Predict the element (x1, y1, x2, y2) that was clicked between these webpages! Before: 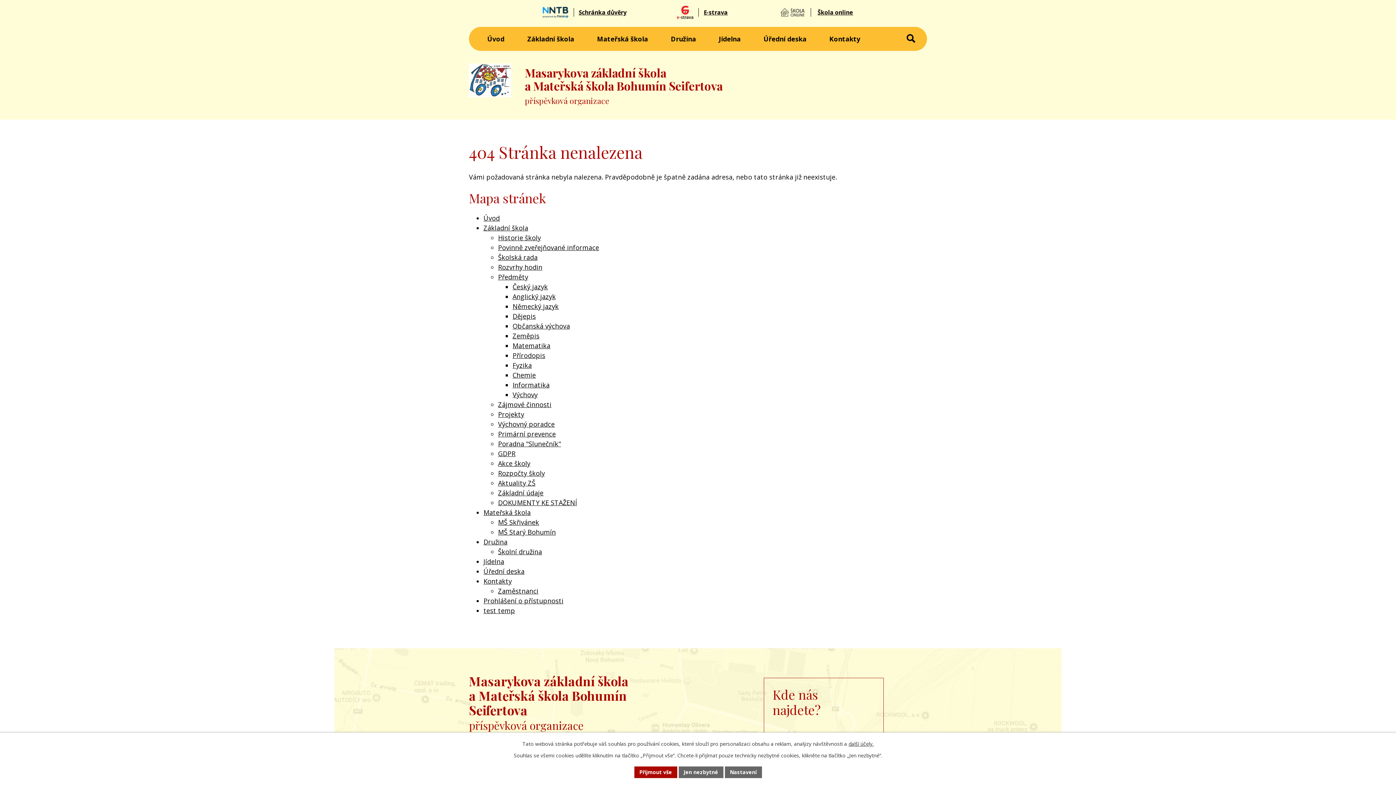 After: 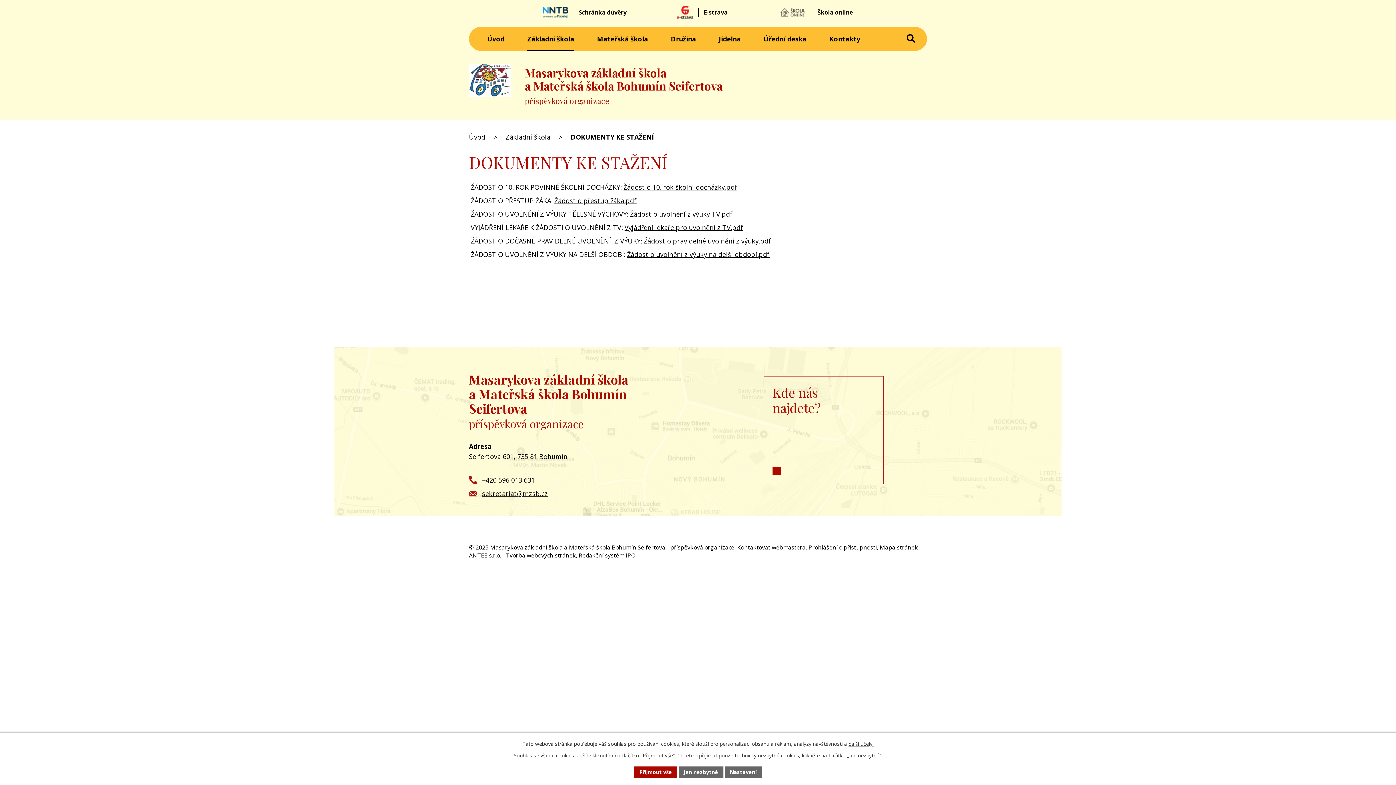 Action: label: DOKUMENTY KE STAŽENÍ bbox: (498, 498, 577, 507)